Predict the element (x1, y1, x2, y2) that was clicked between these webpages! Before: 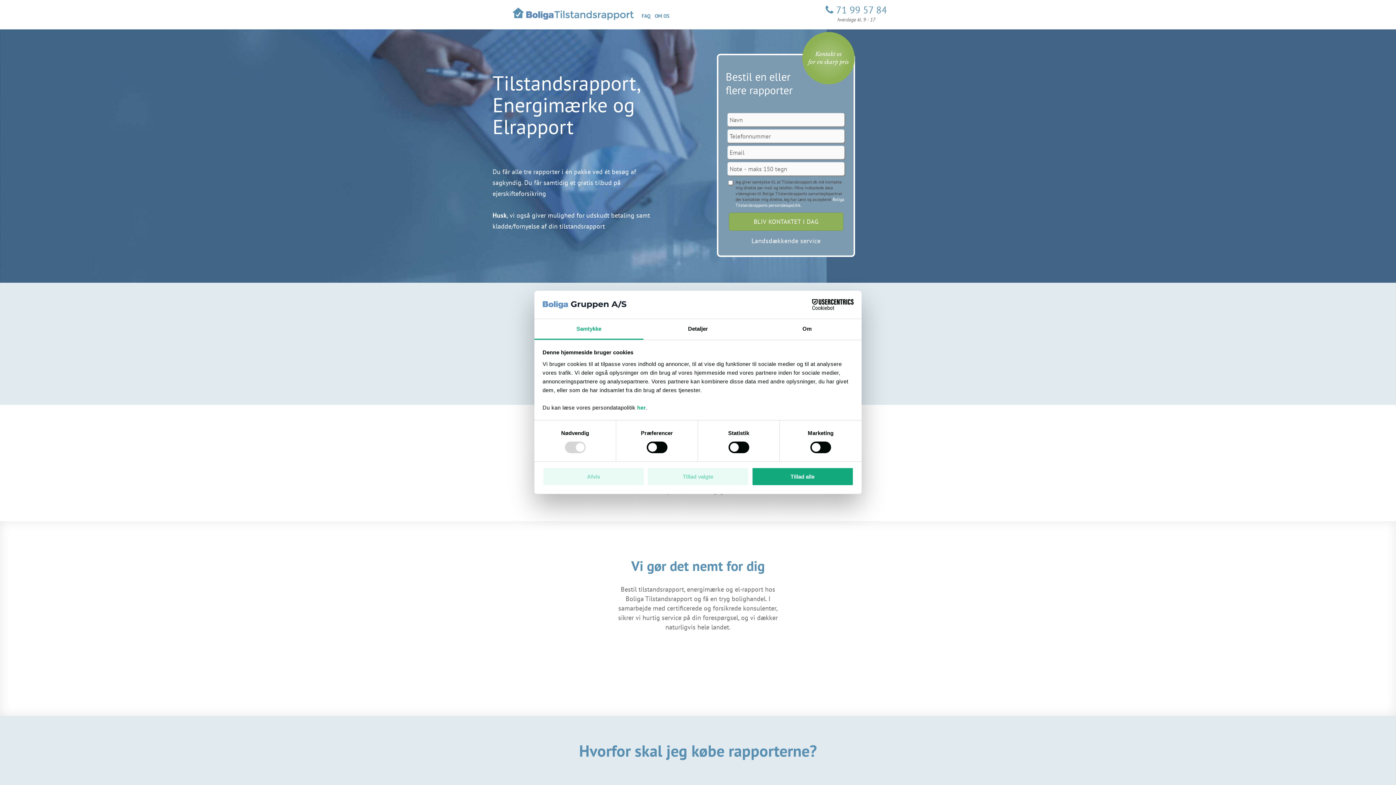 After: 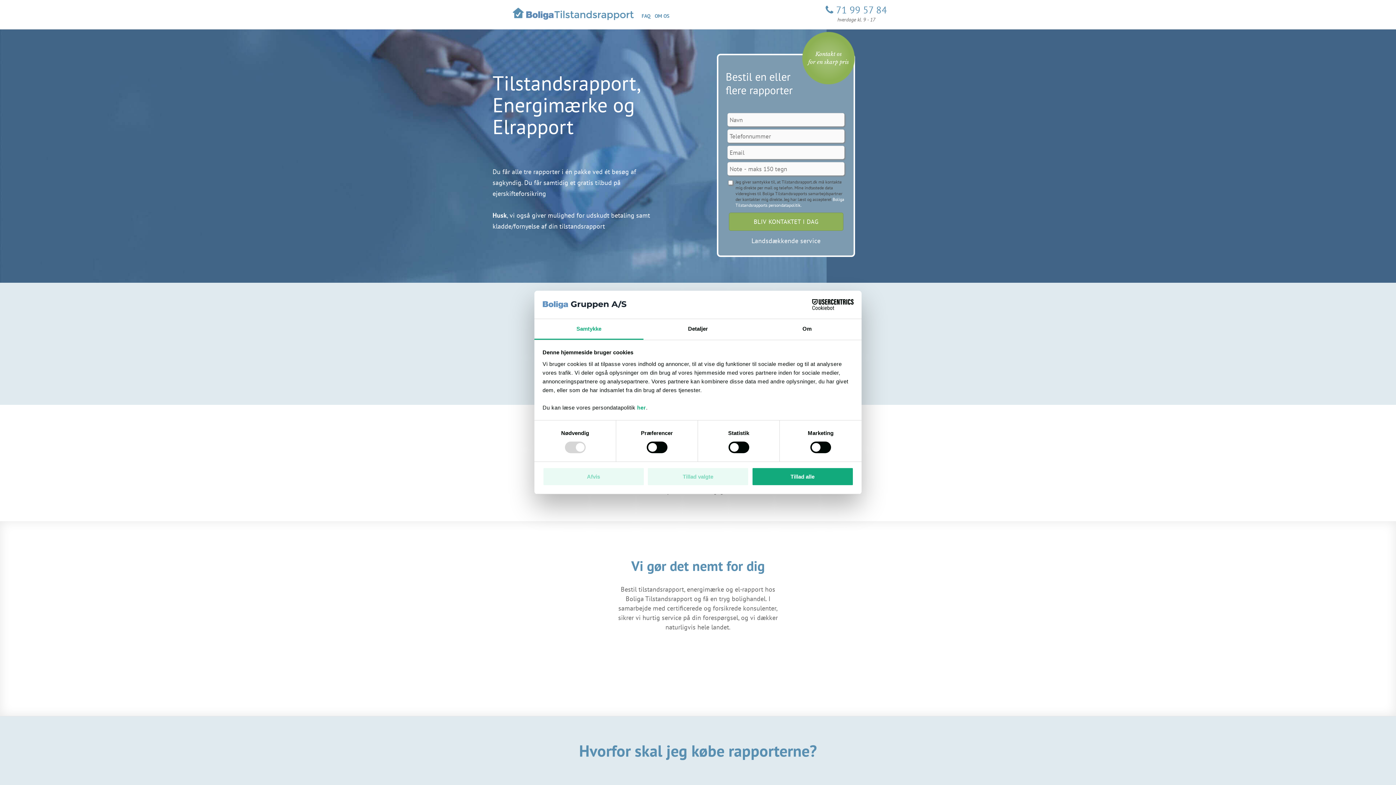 Action: label: Samtykke bbox: (534, 319, 643, 339)